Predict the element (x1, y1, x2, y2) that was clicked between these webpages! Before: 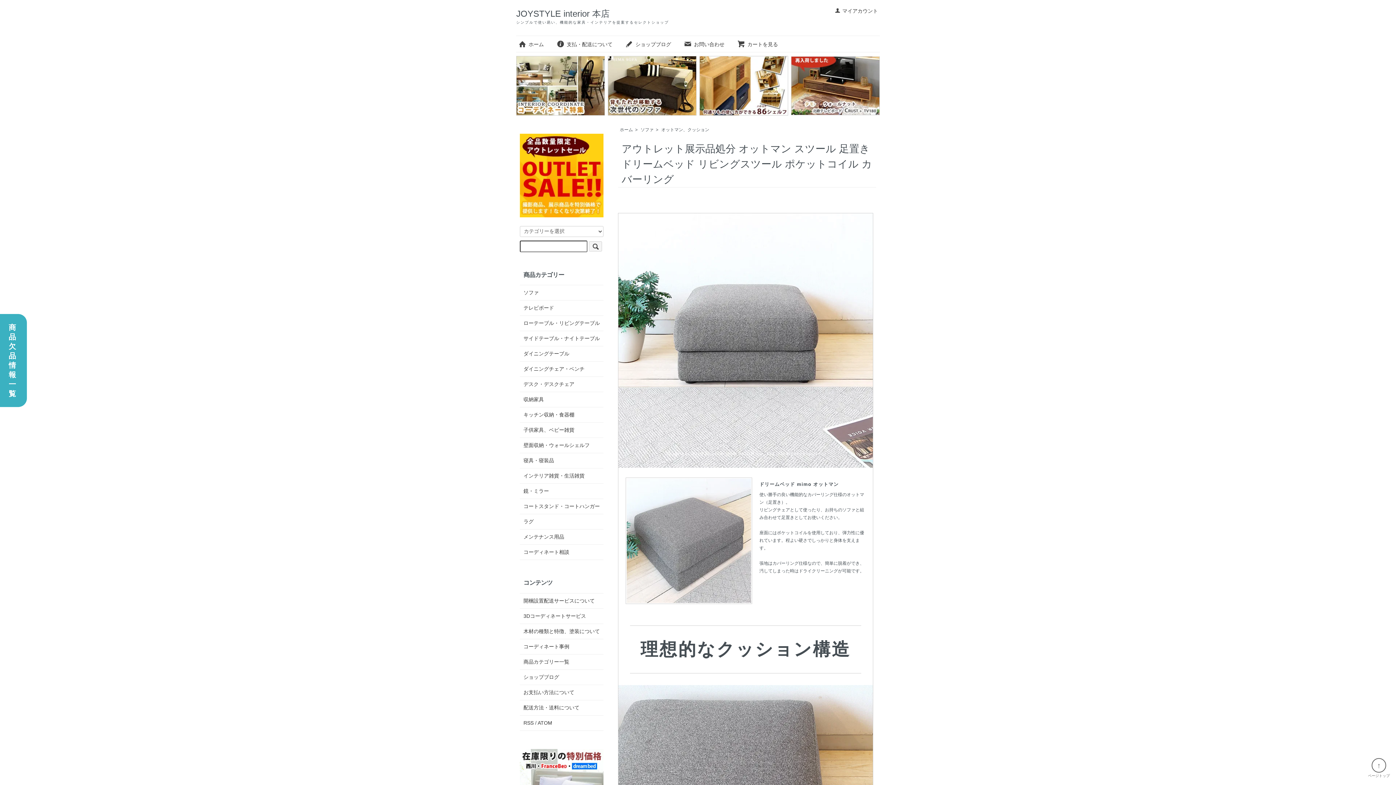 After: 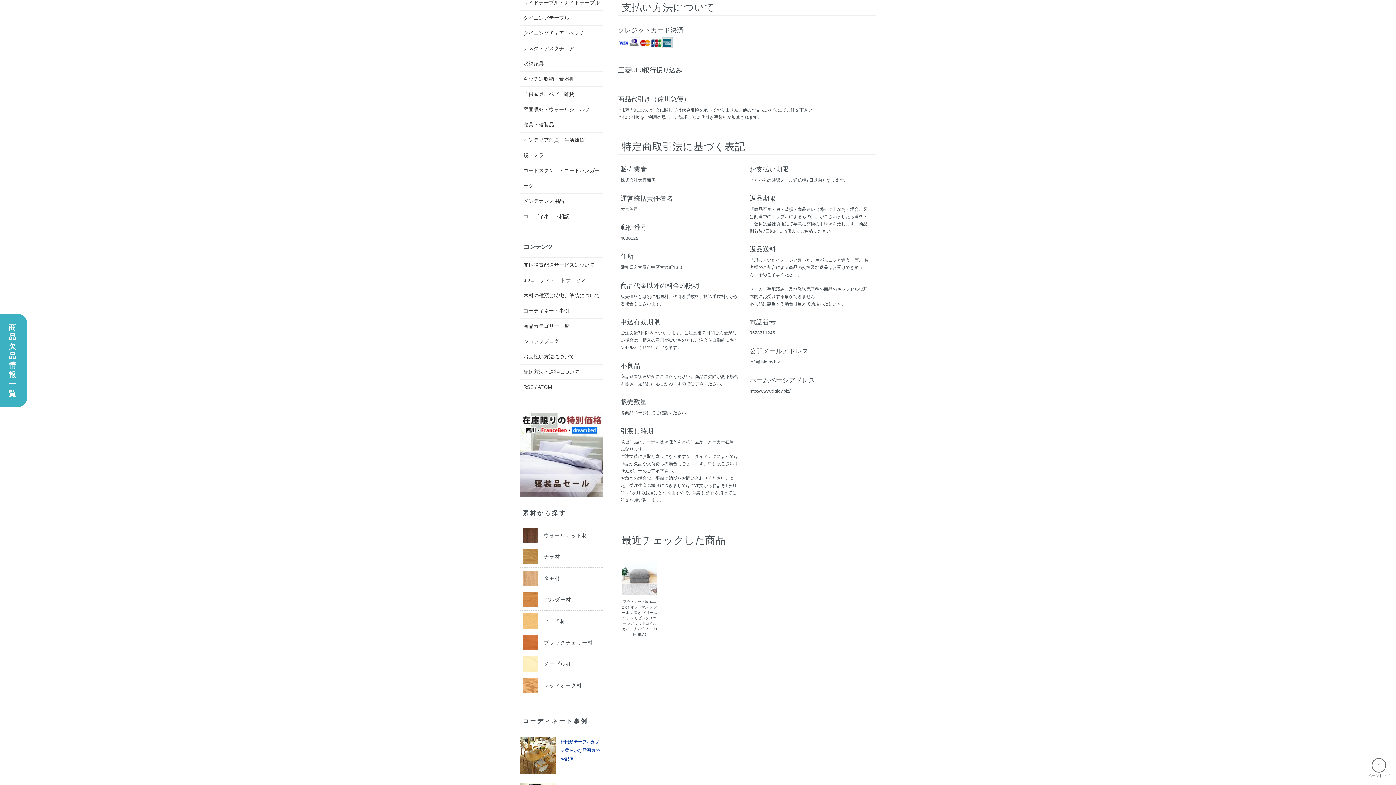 Action: label: お支払い方法について bbox: (523, 689, 600, 696)